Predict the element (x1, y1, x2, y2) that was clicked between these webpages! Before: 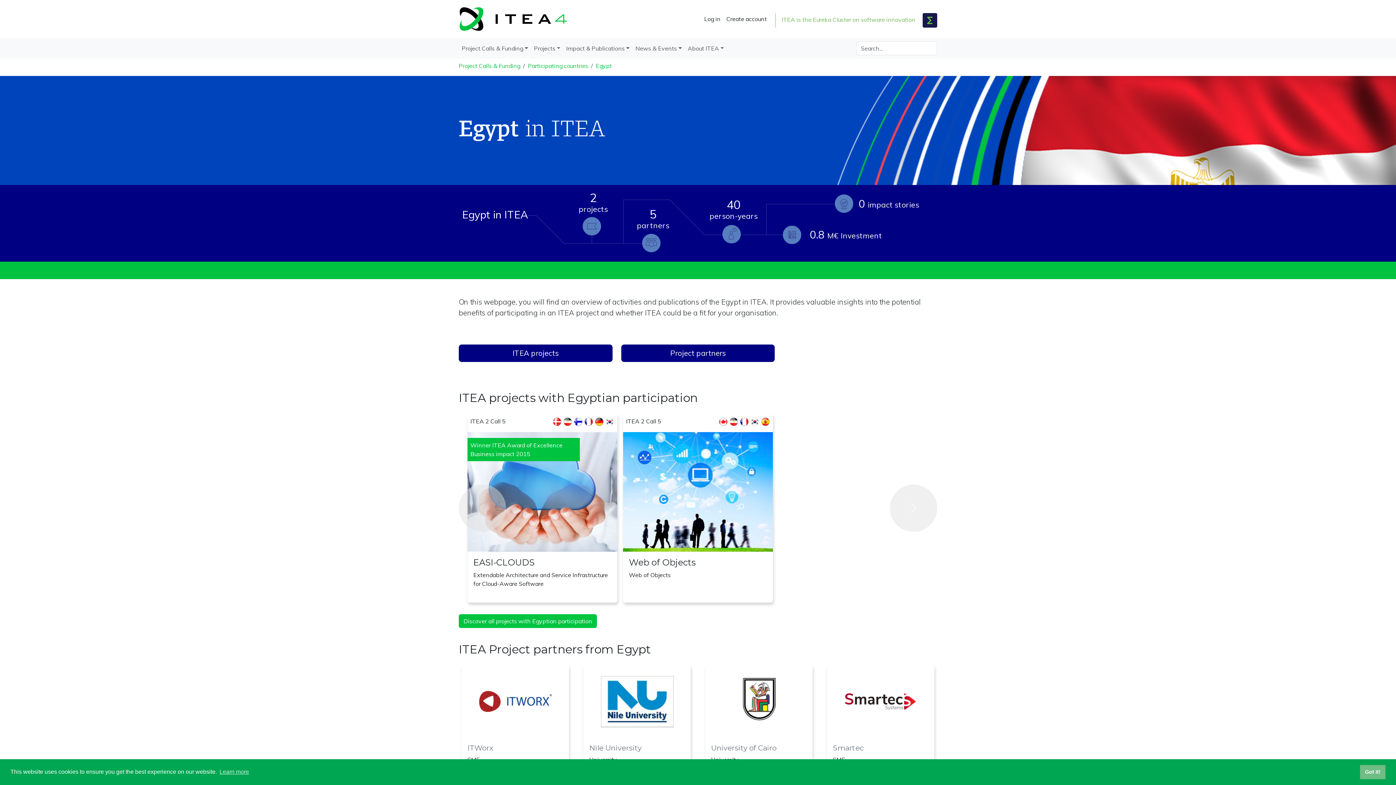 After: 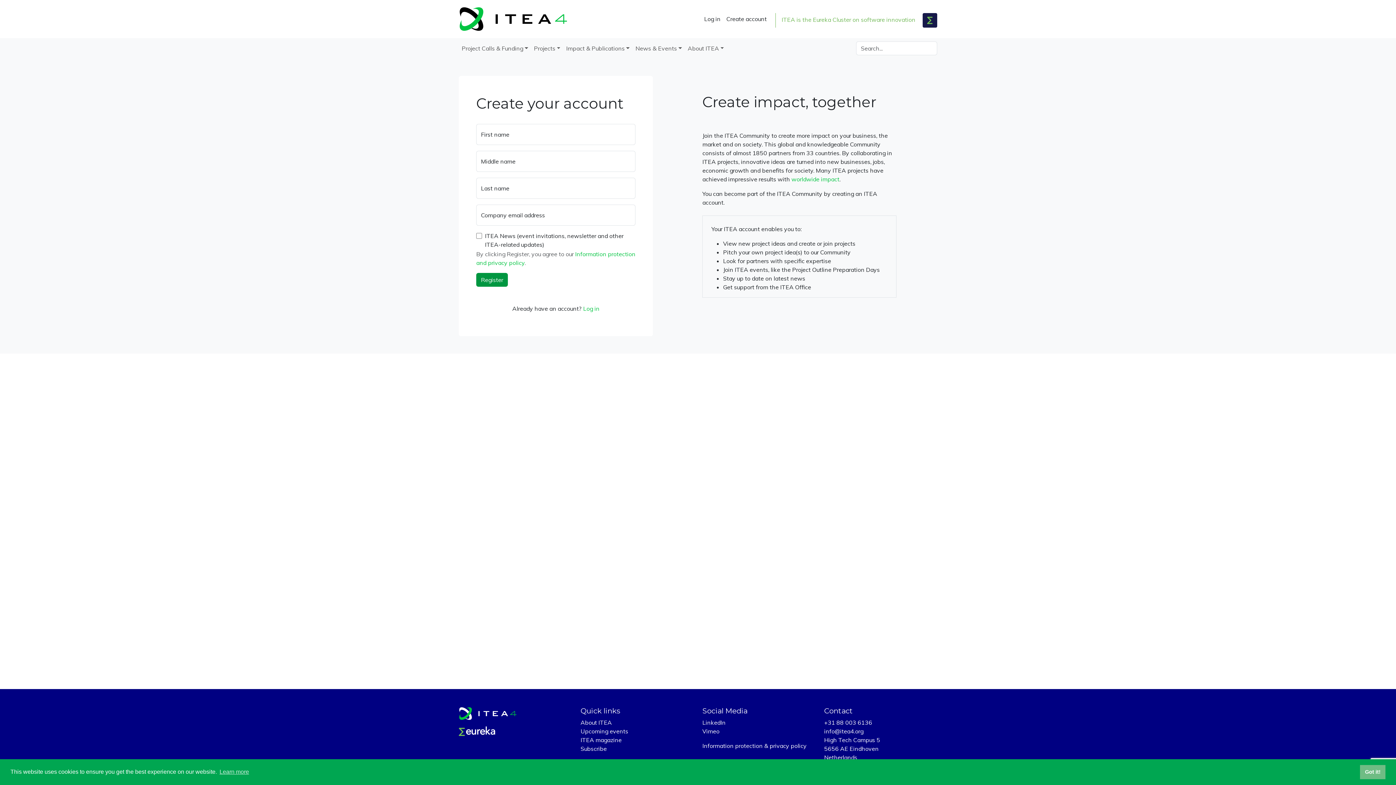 Action: bbox: (723, 11, 769, 26) label: Create account